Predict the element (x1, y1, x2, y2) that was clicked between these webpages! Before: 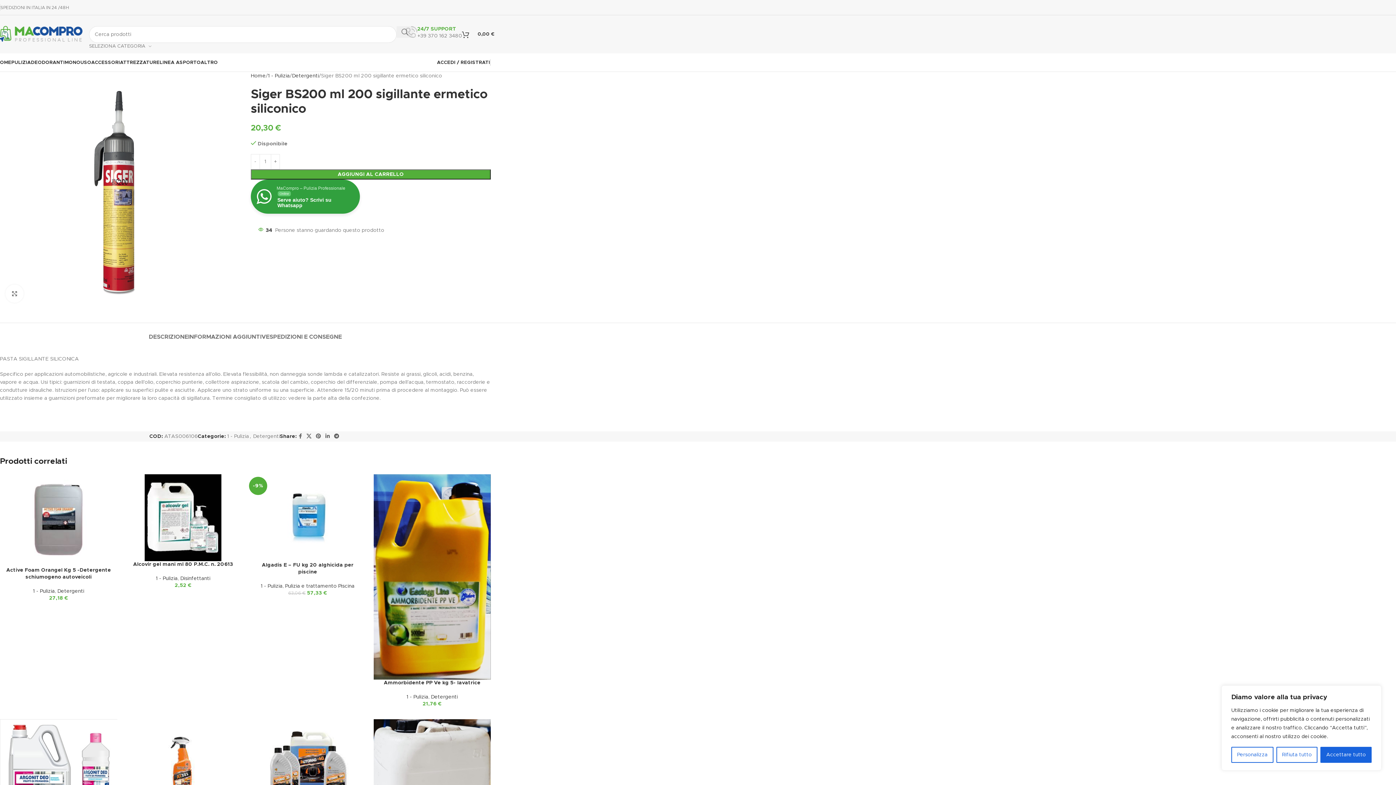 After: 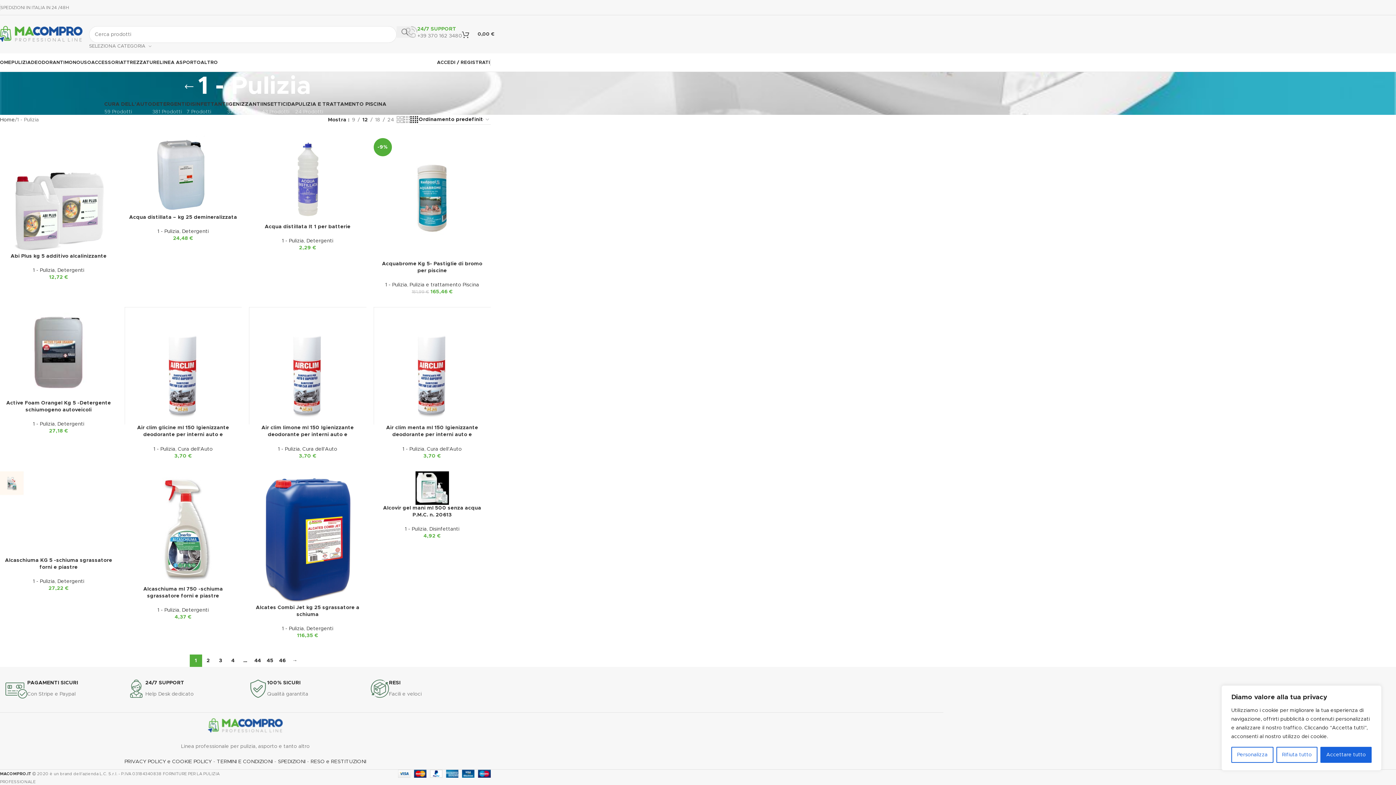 Action: bbox: (268, 72, 289, 80) label: 1 - Pulizia